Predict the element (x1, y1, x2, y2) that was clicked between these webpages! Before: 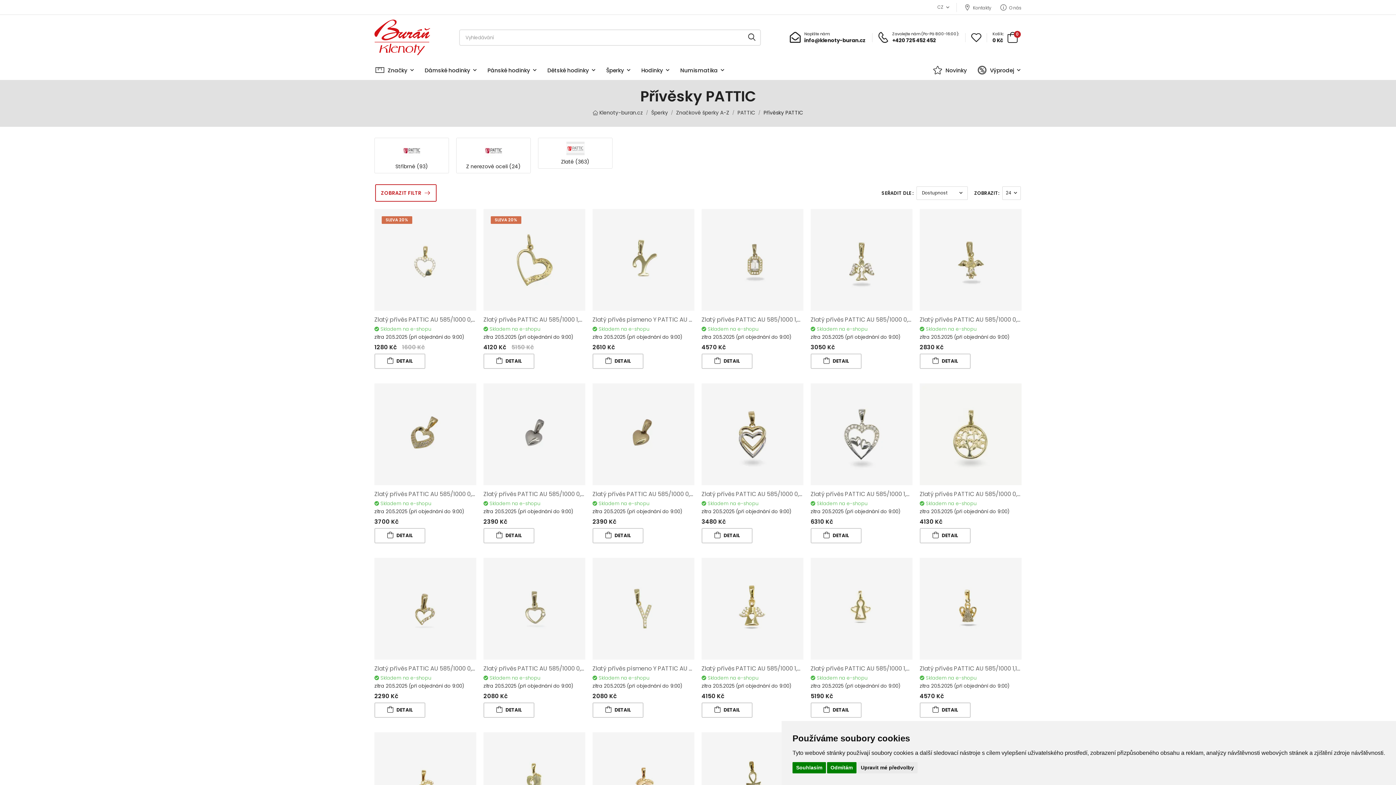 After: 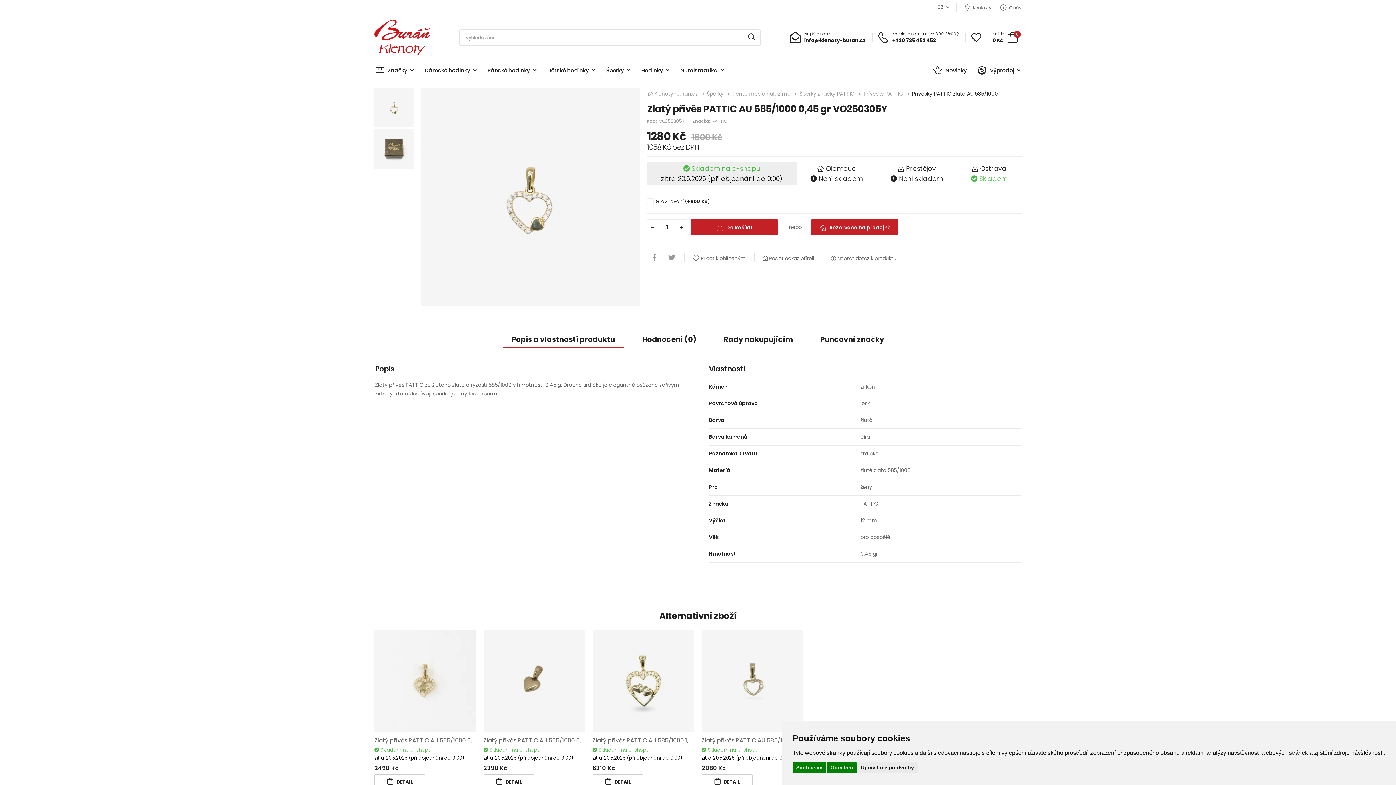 Action: label: DETAIL bbox: (374, 353, 425, 369)